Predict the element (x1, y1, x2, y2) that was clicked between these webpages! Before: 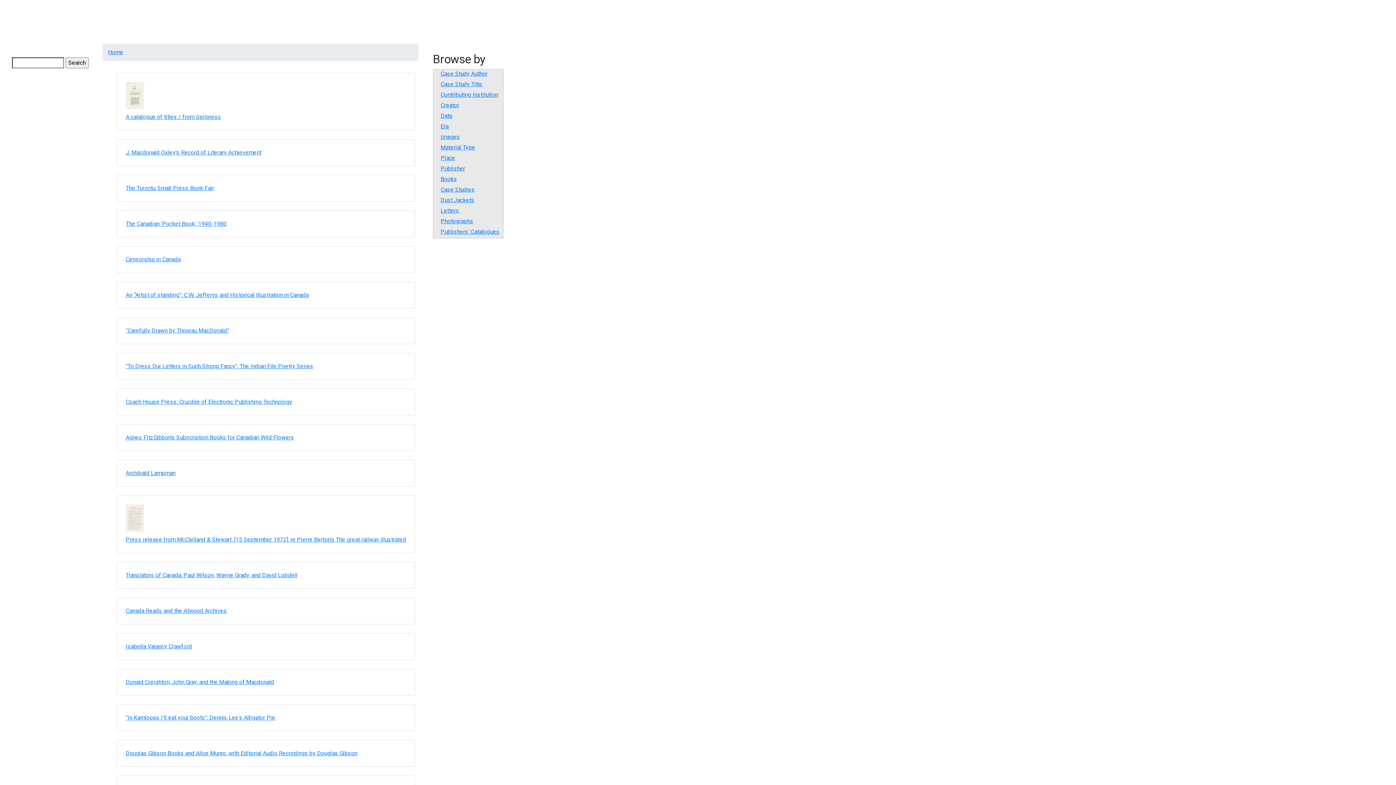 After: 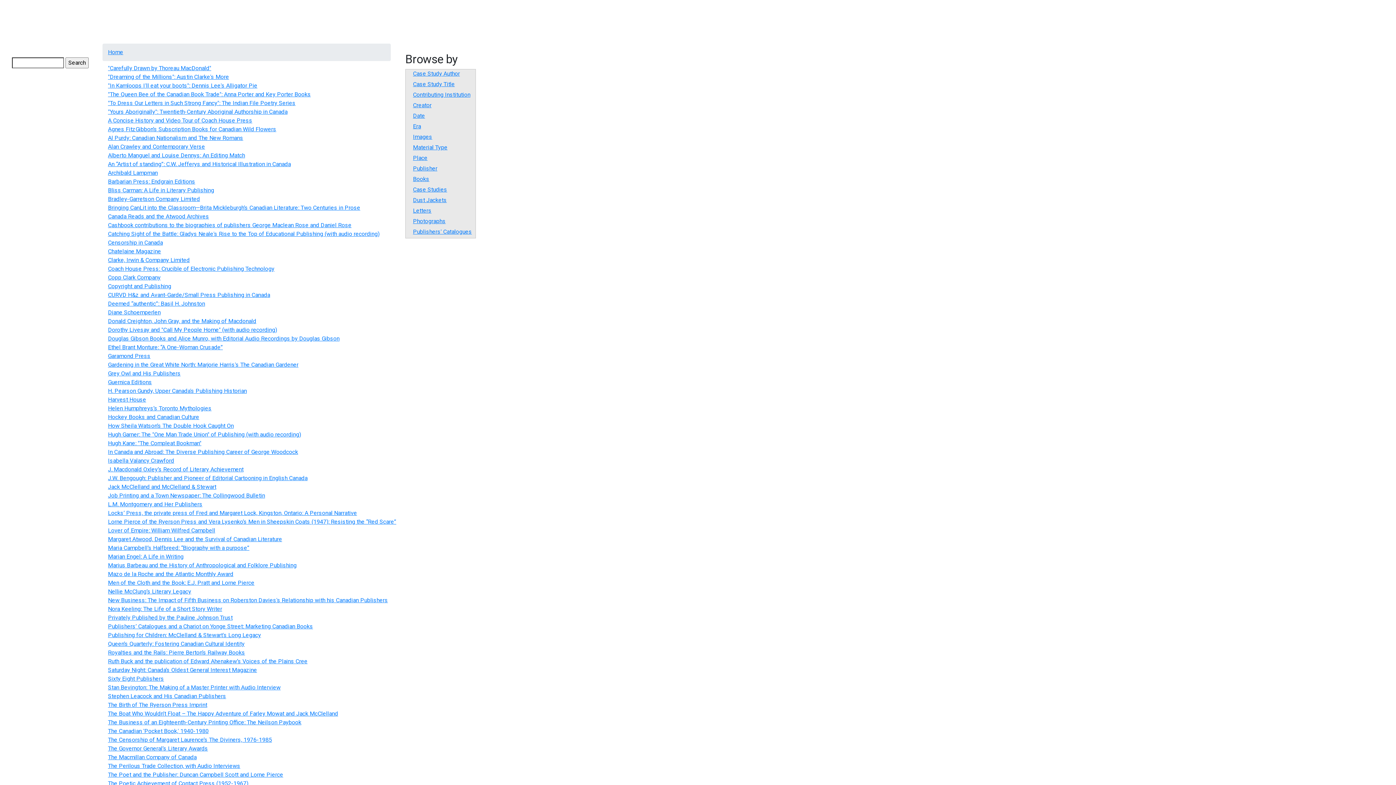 Action: label: Case Study Title bbox: (440, 80, 482, 87)